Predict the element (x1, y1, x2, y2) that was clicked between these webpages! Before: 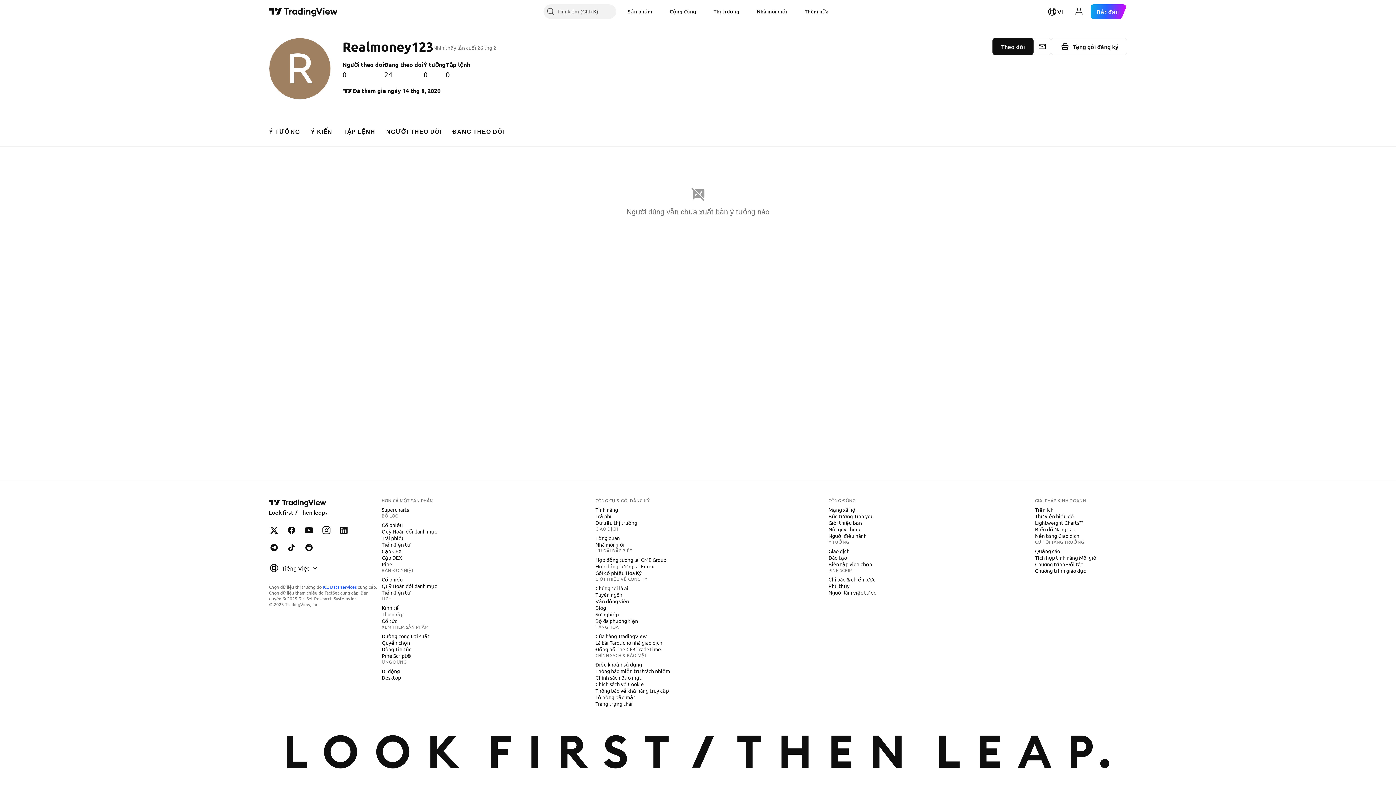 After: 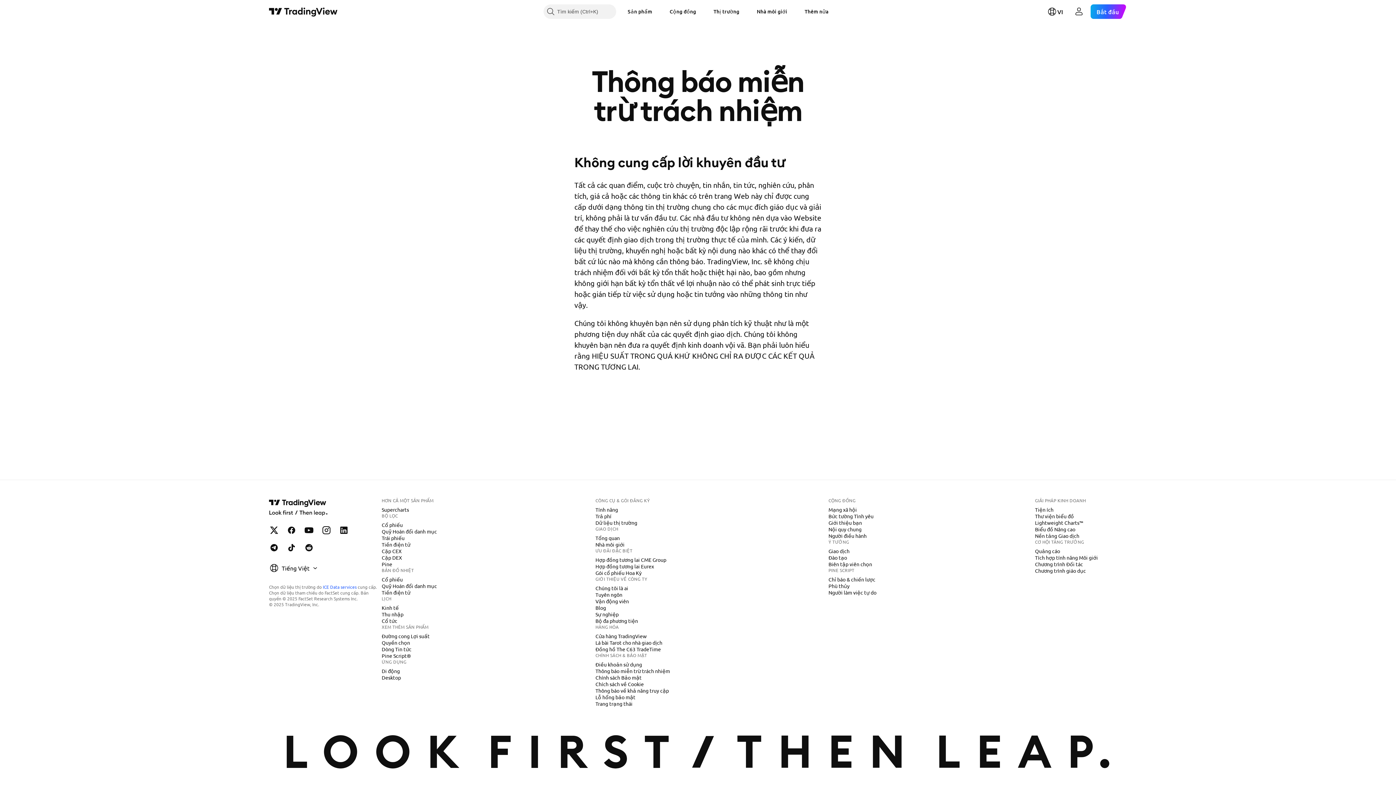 Action: label: Thông báo miễn trừ trách nhiệm bbox: (592, 667, 673, 675)